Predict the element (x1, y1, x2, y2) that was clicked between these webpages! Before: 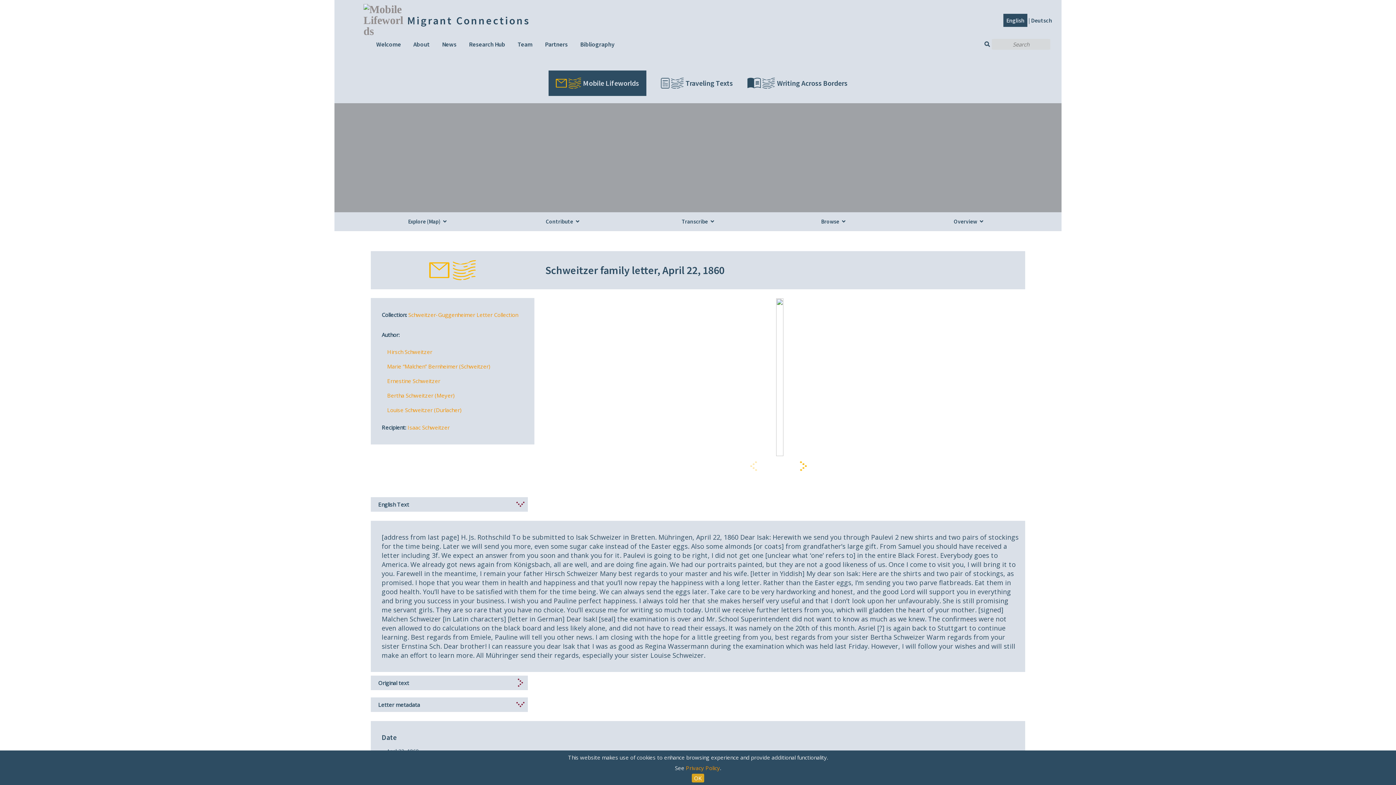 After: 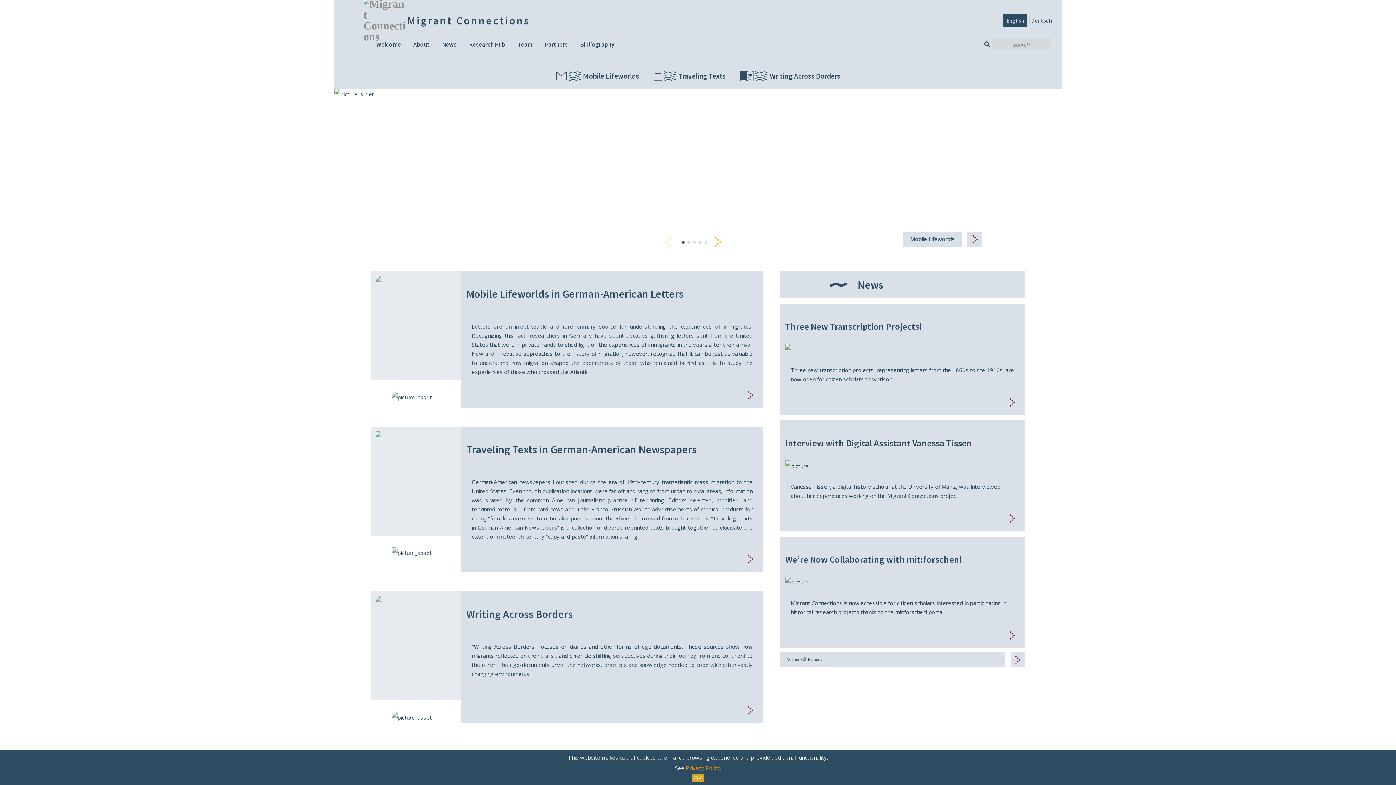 Action: bbox: (363, 4, 407, 36)